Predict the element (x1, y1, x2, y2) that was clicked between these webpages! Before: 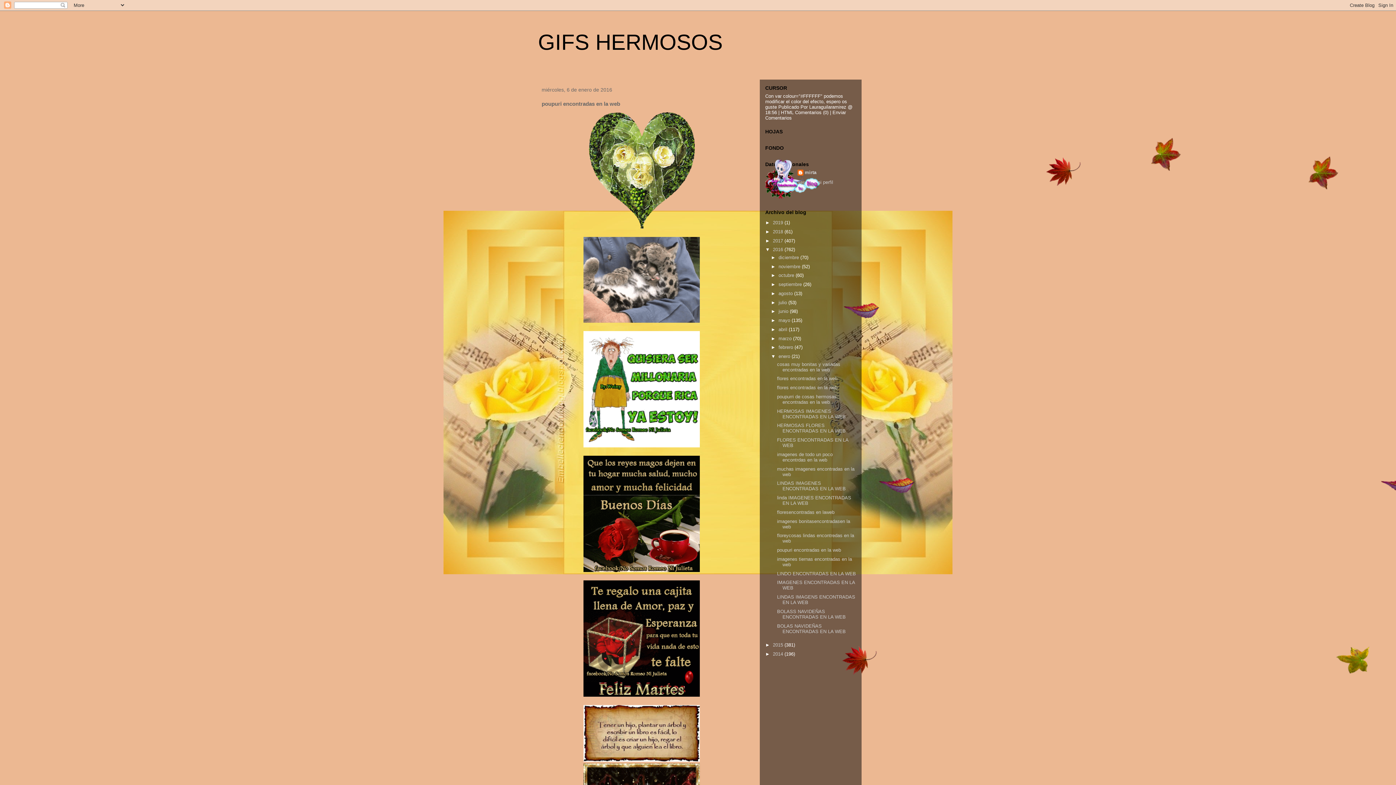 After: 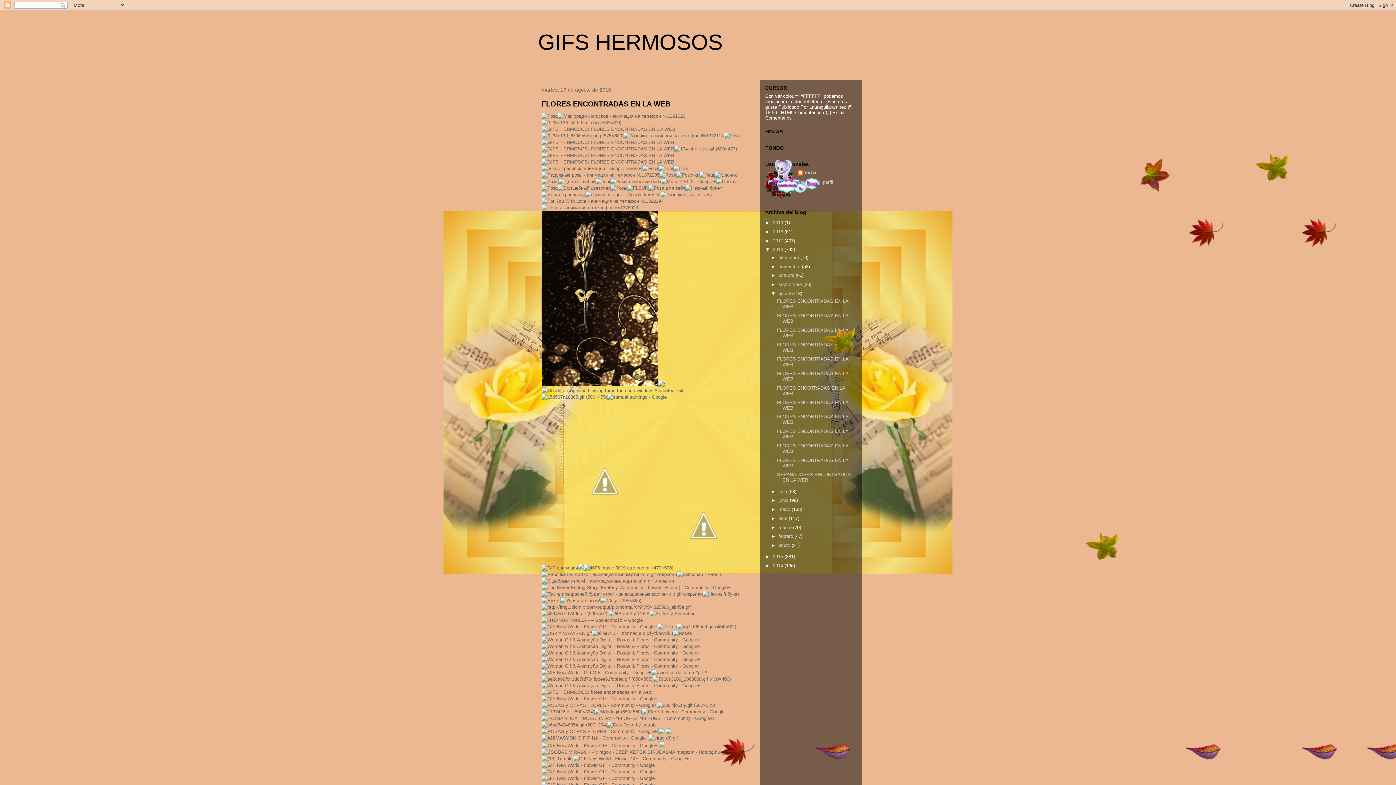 Action: label: agosto  bbox: (778, 290, 794, 296)